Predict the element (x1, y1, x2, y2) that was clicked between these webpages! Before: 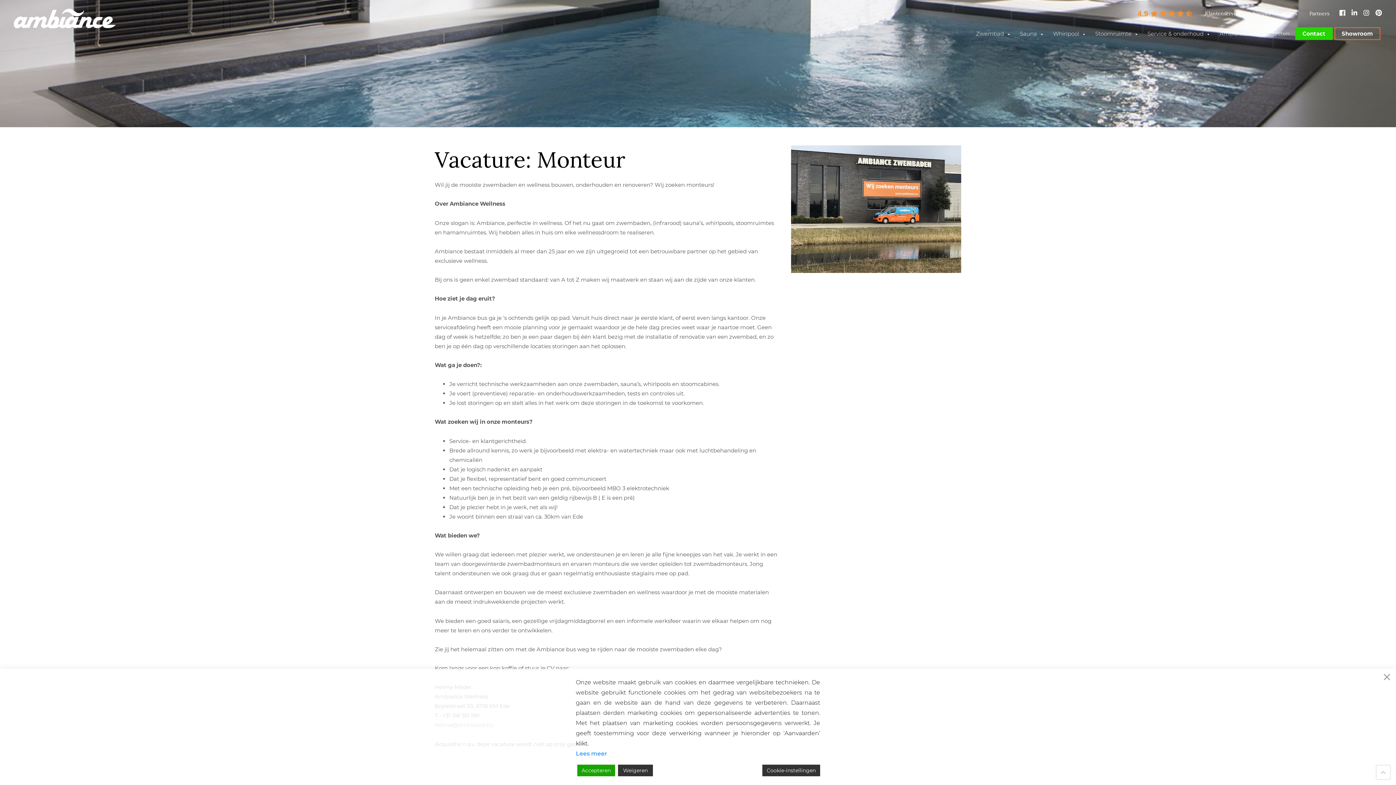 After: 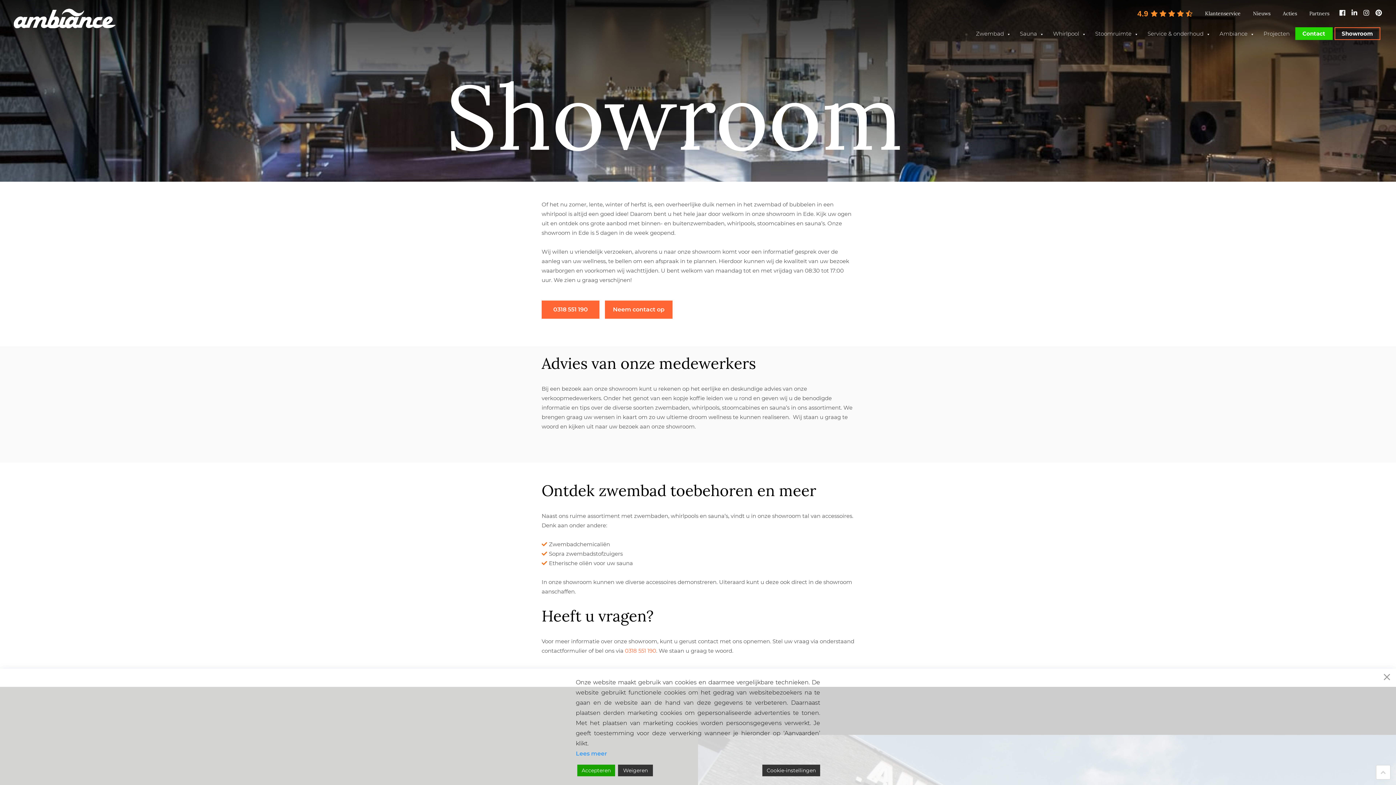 Action: label: Ambiance bbox: (1216, 30, 1258, 36)